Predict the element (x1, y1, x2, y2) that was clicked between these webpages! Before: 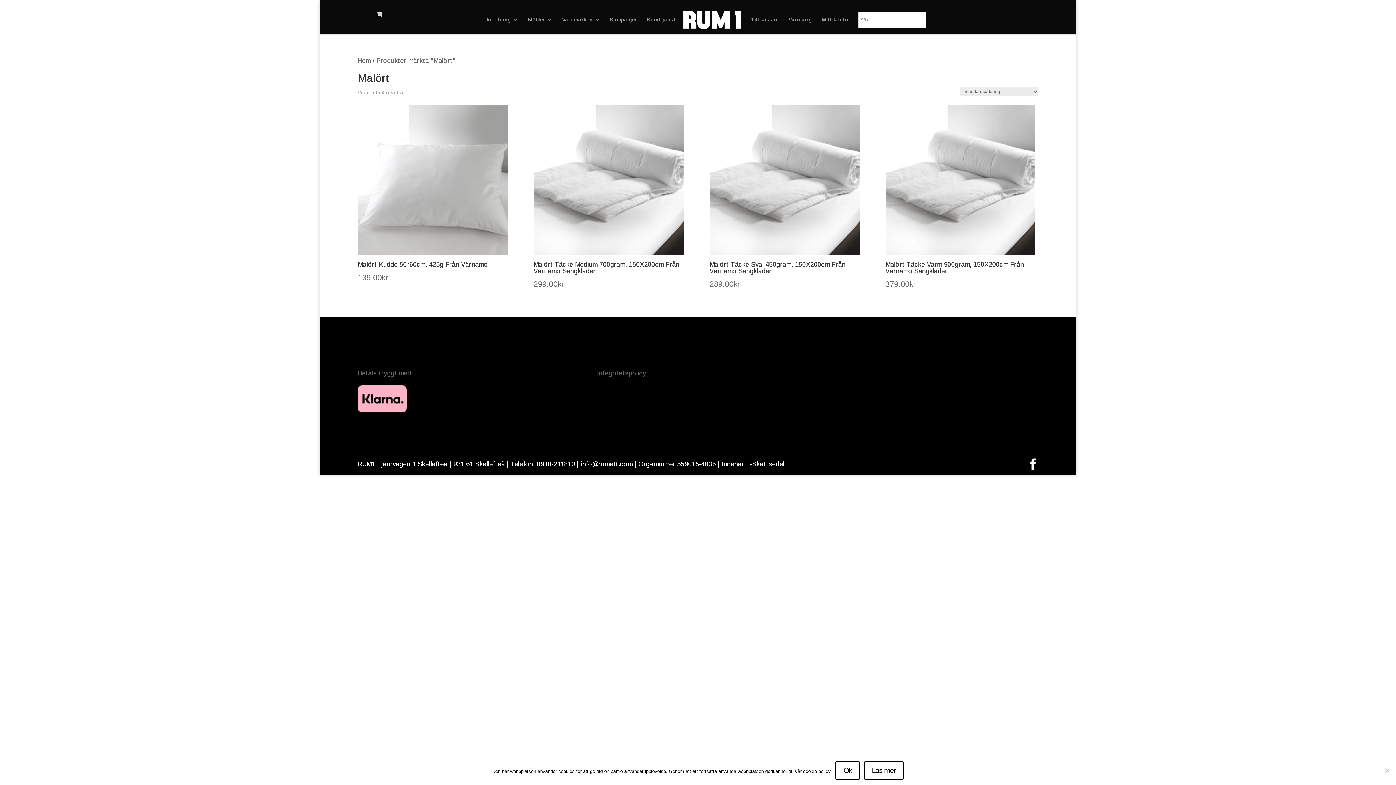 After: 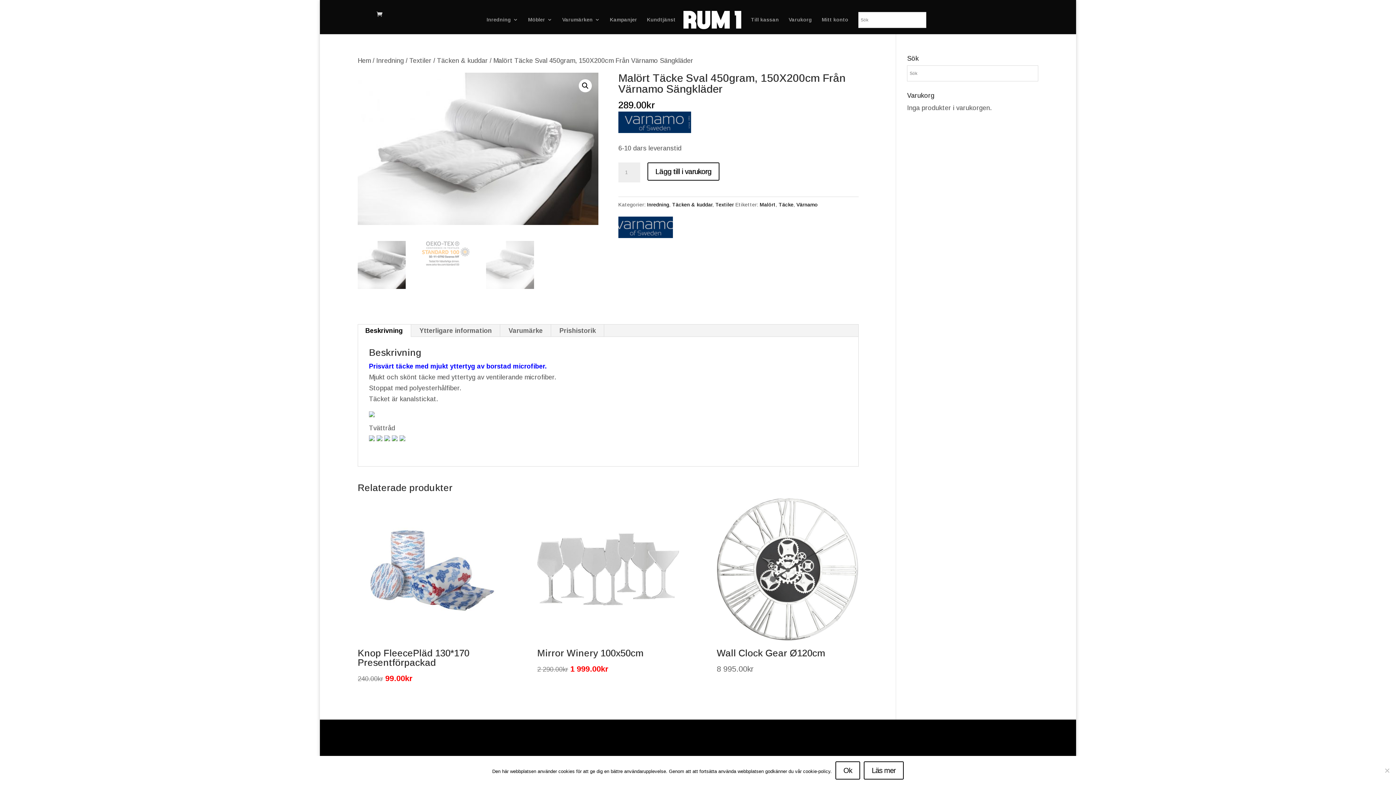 Action: bbox: (709, 104, 859, 290) label: Malört Täcke Sval 450gram, 150X200cm Från Värnamo Sängkläder
289.00kr